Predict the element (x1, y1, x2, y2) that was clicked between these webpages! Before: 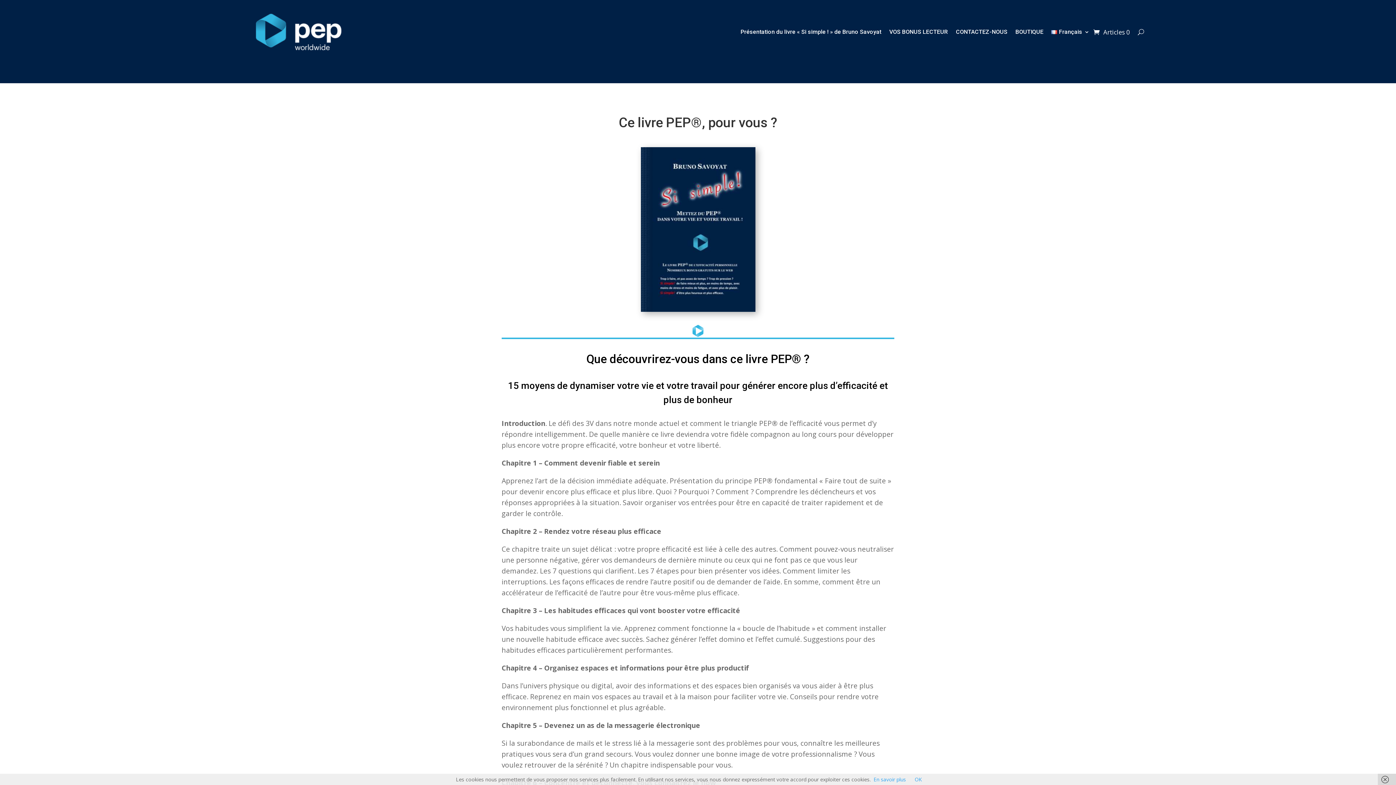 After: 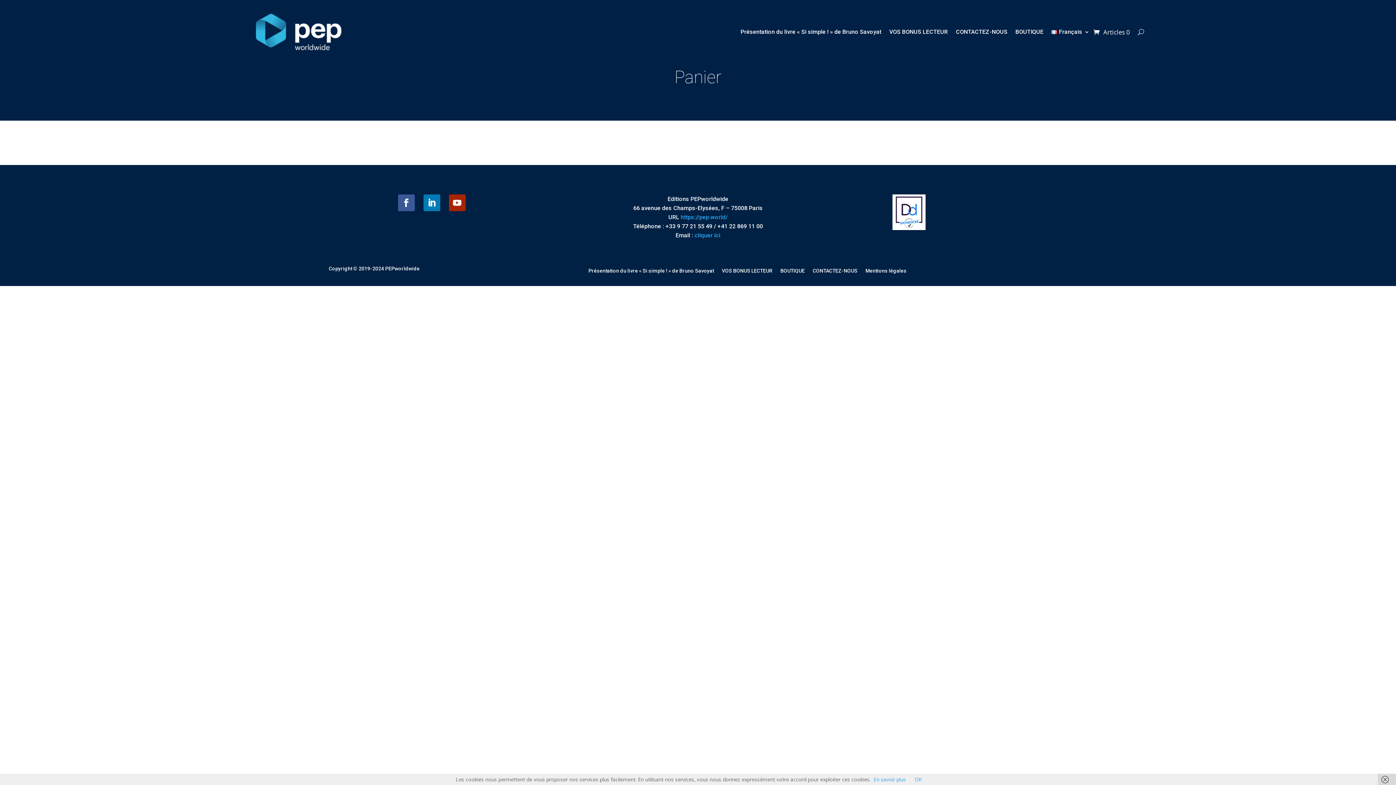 Action: bbox: (1093, 13, 1130, 50) label: Articles 0